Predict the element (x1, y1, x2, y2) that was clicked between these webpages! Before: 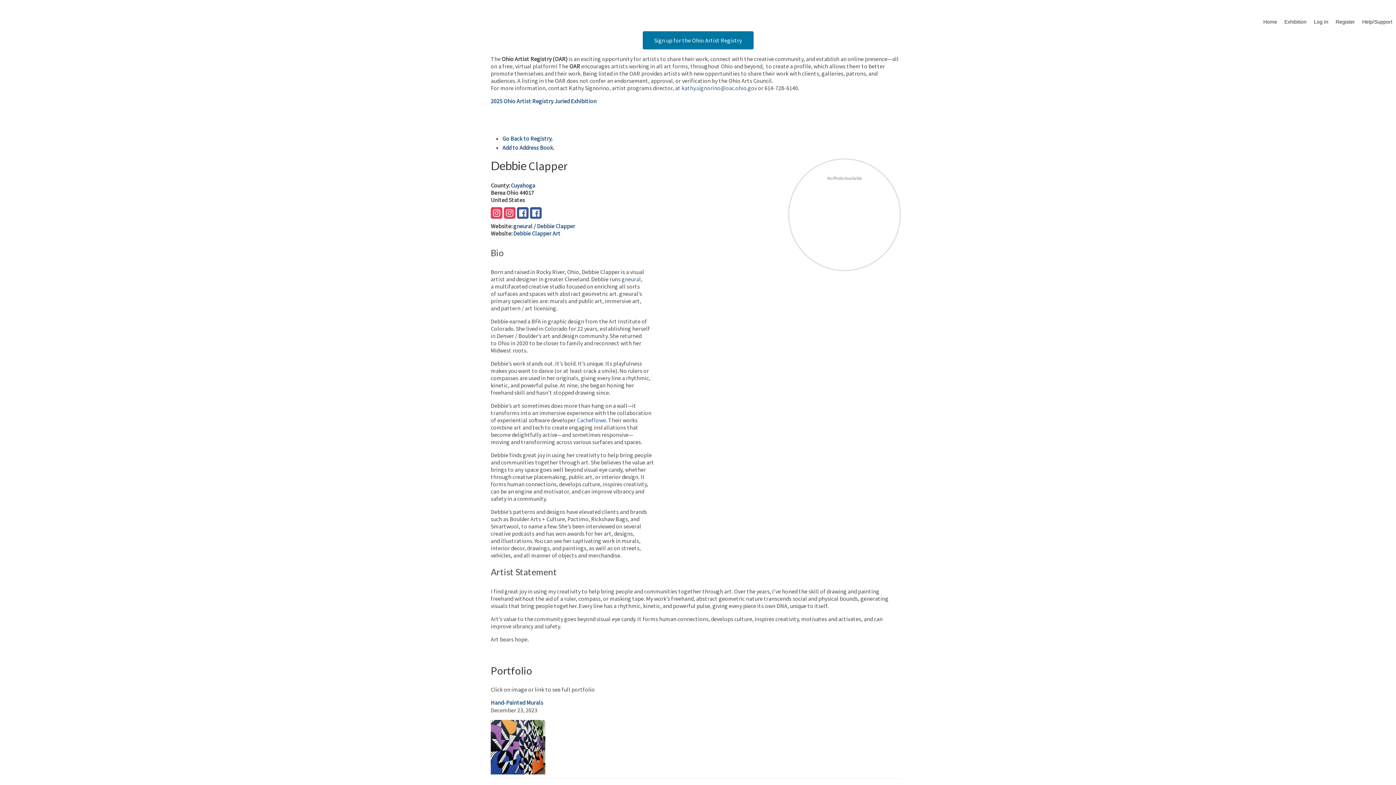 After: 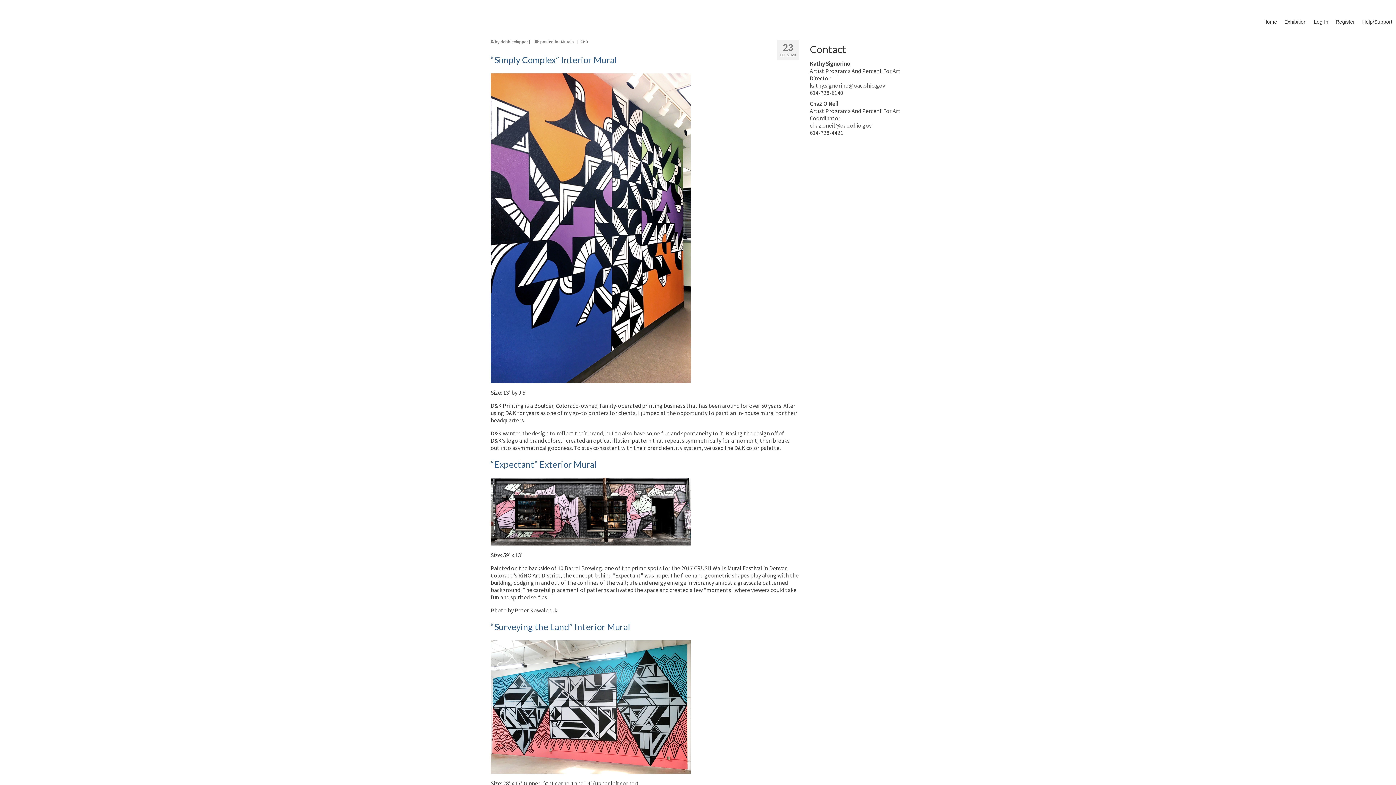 Action: bbox: (490, 743, 545, 750)